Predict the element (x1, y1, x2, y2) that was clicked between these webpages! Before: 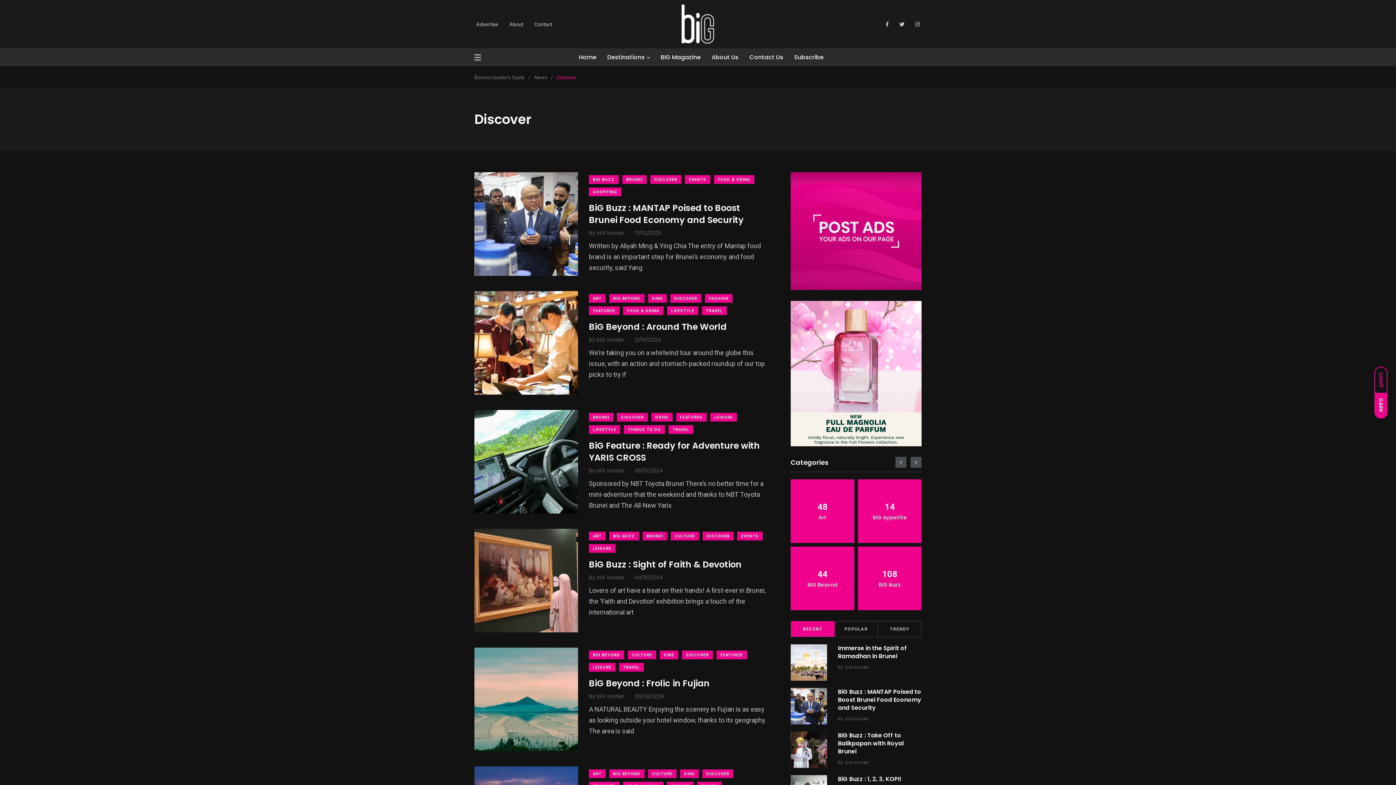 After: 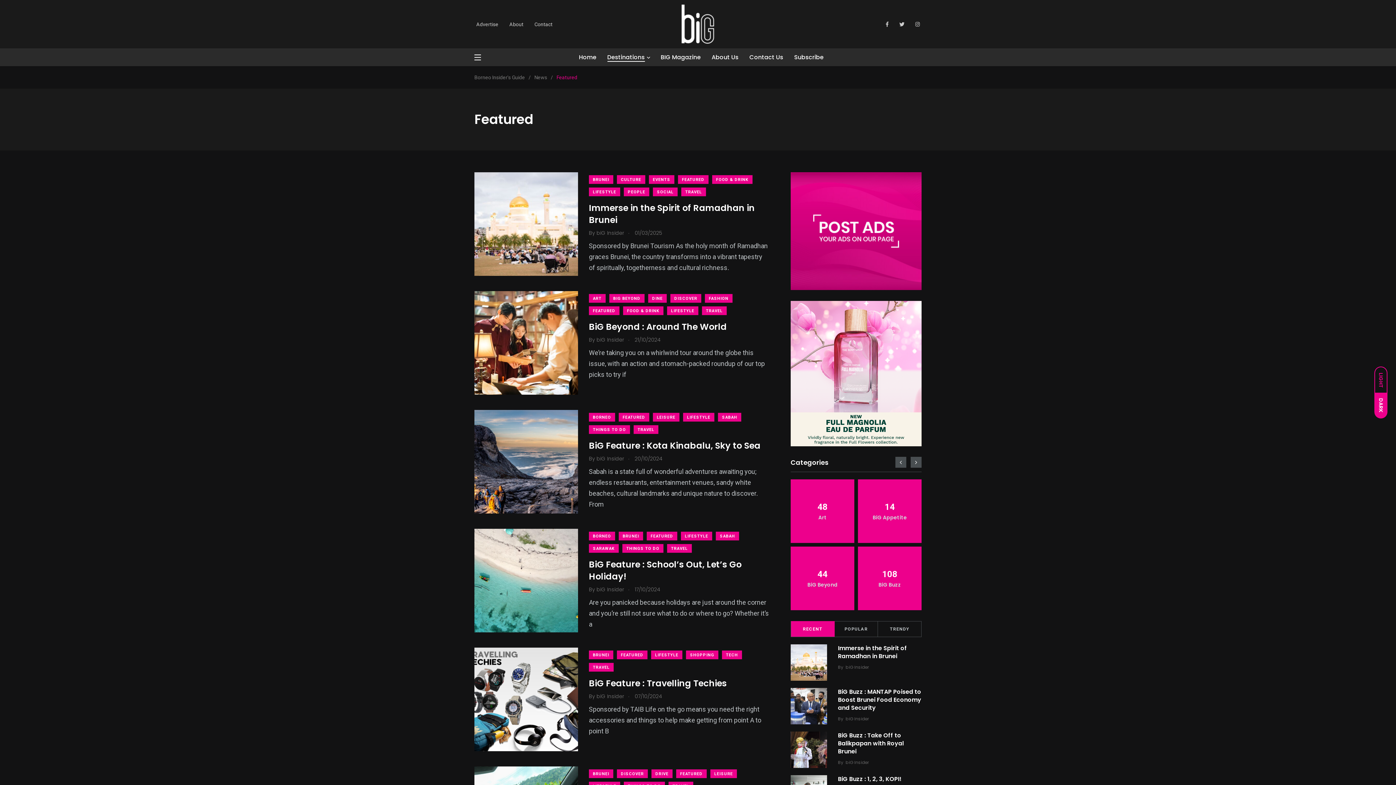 Action: label: FEATURED bbox: (716, 650, 747, 659)